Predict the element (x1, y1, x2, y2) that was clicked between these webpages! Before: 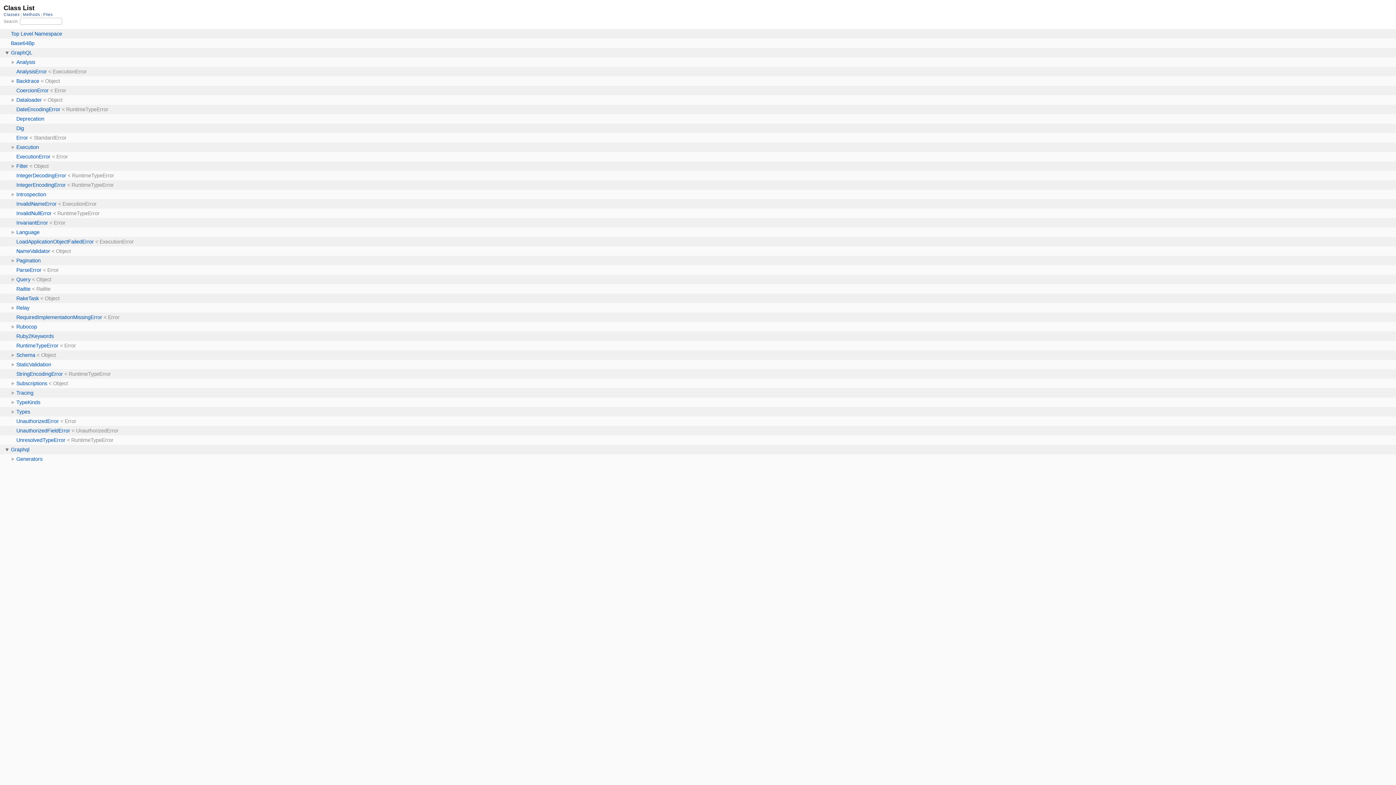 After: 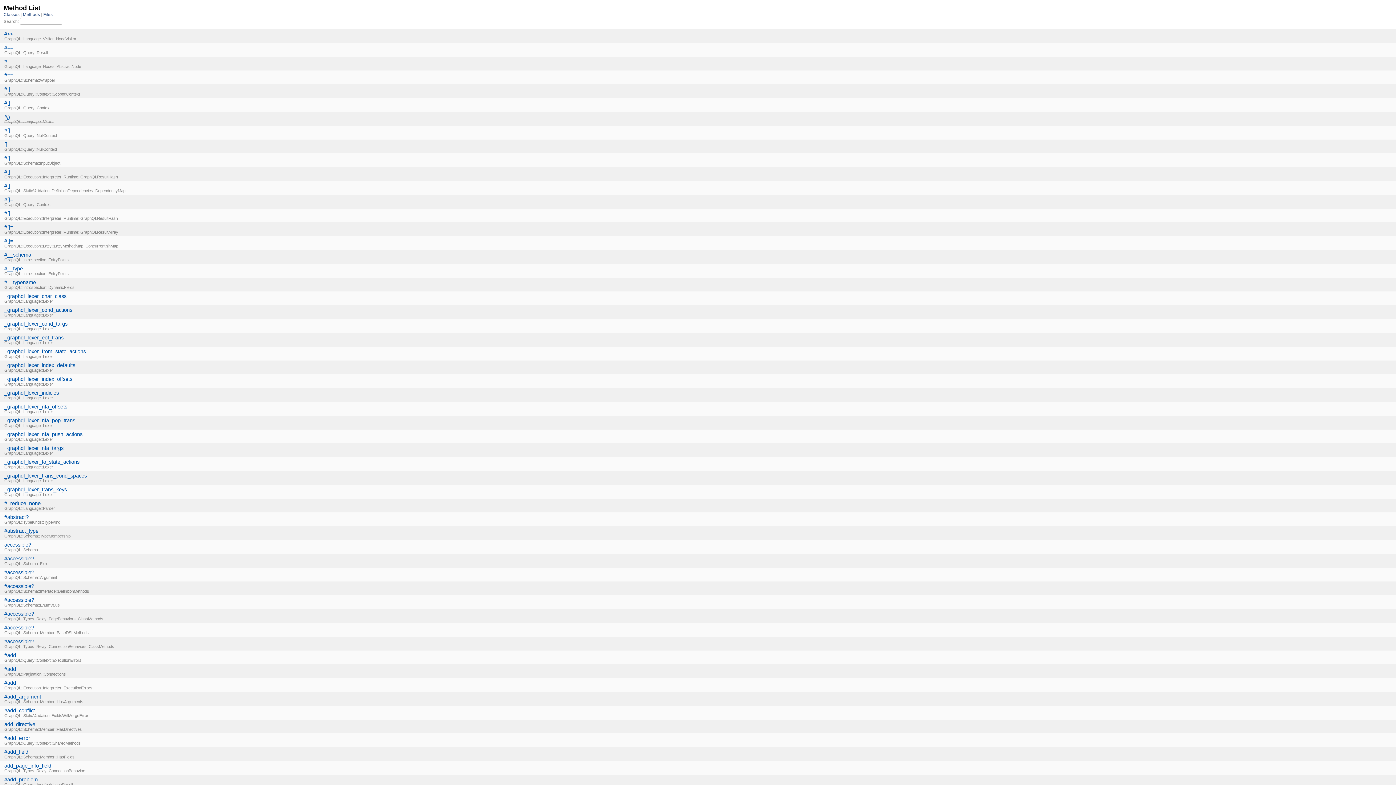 Action: label: Methods  bbox: (22, 12, 41, 16)